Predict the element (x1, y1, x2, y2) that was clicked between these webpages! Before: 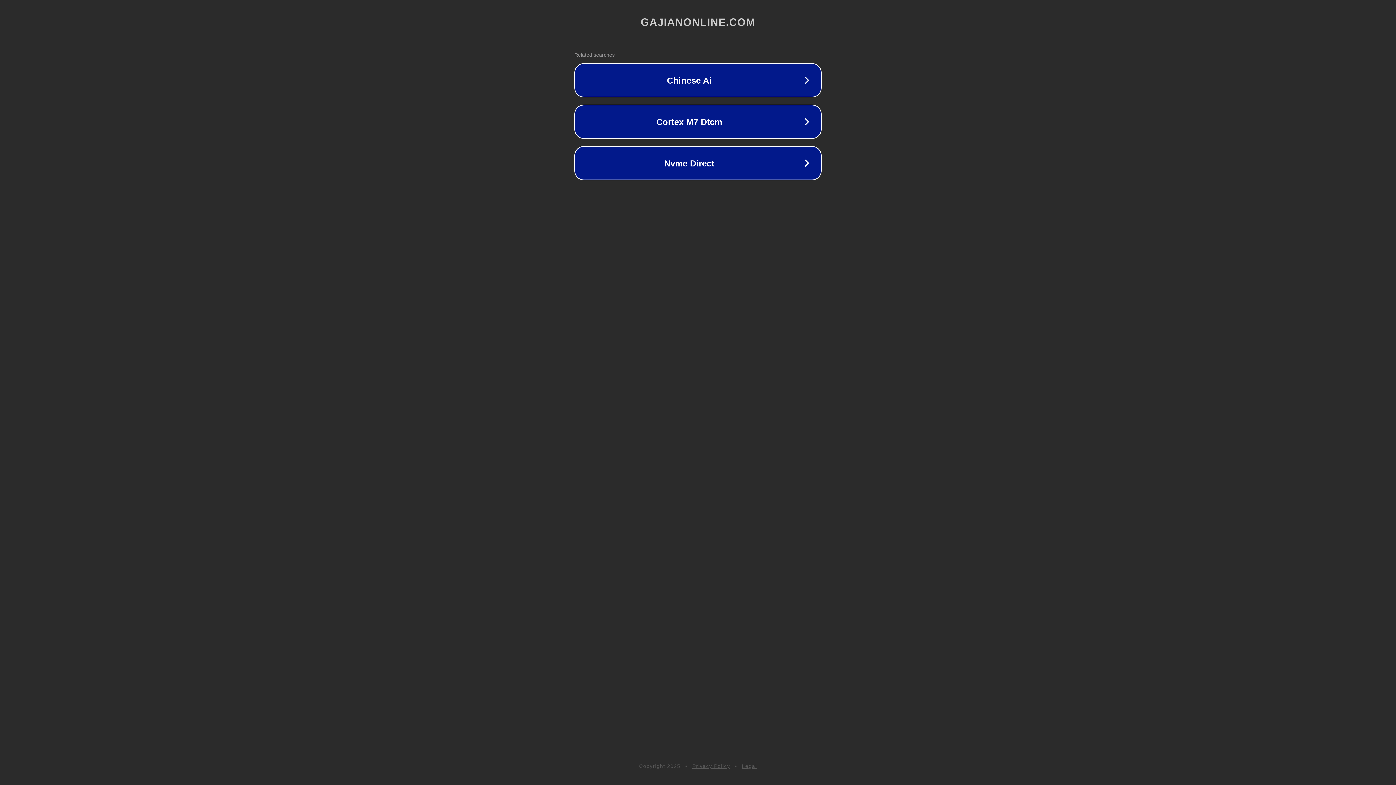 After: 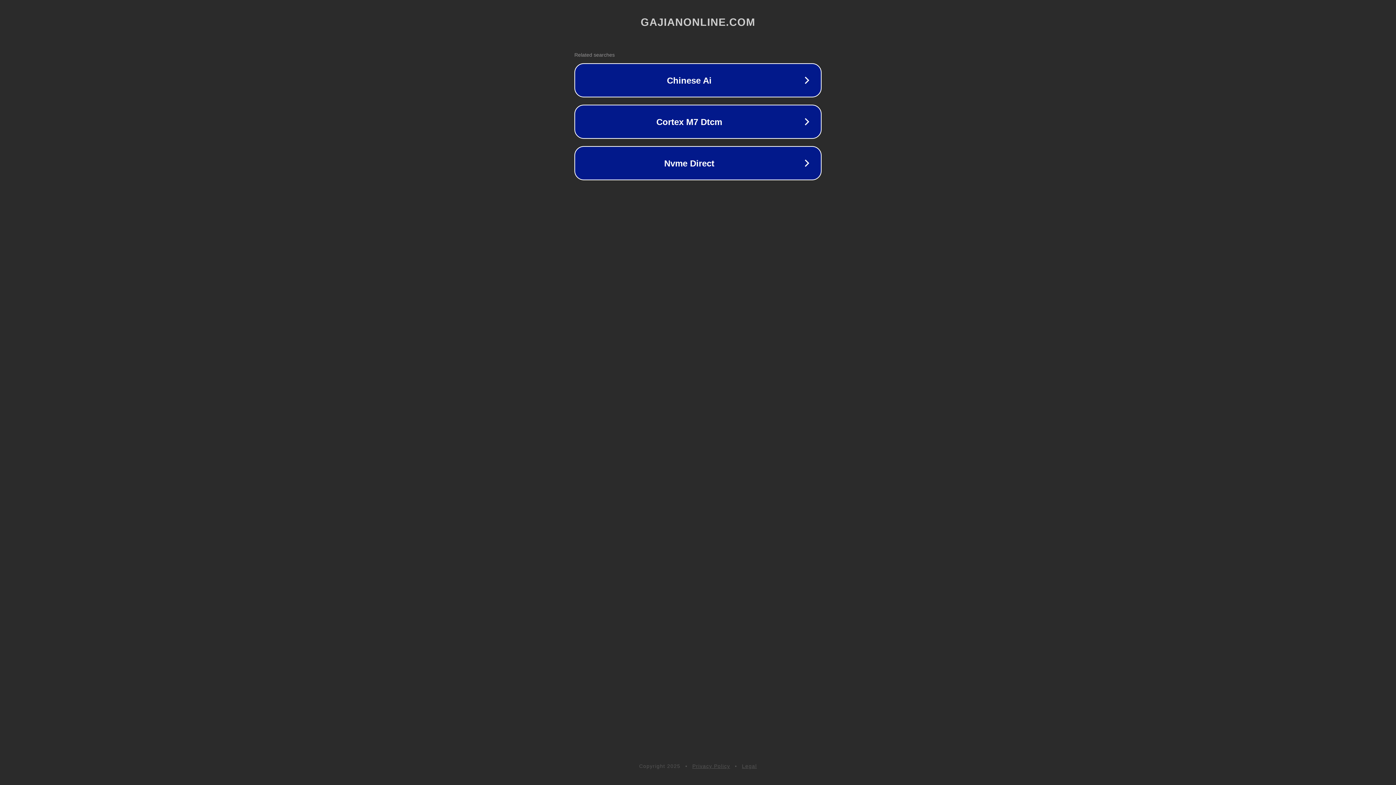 Action: label: Privacy Policy bbox: (692, 763, 730, 769)